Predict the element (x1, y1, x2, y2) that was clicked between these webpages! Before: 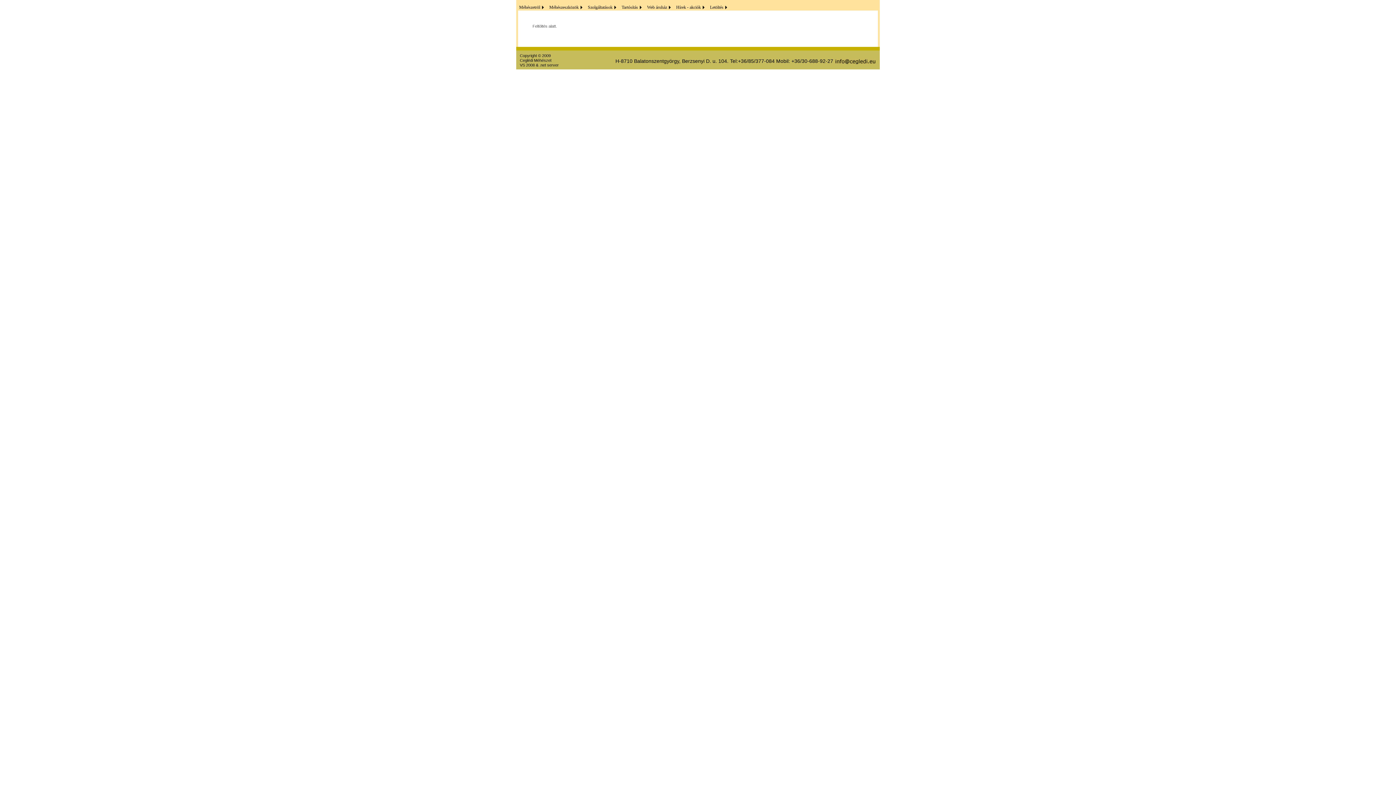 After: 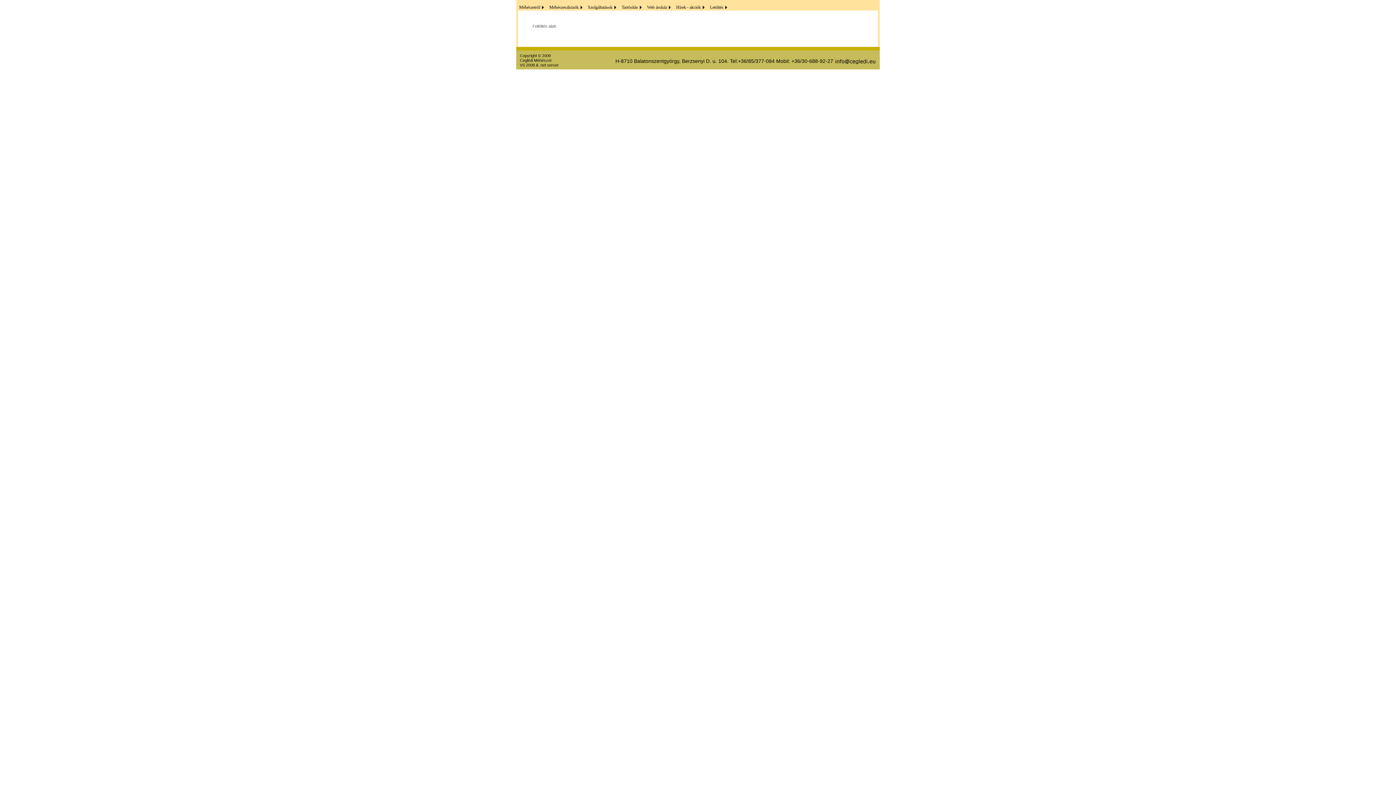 Action: label:   Méhészeszközök bbox: (547, 4, 578, 9)